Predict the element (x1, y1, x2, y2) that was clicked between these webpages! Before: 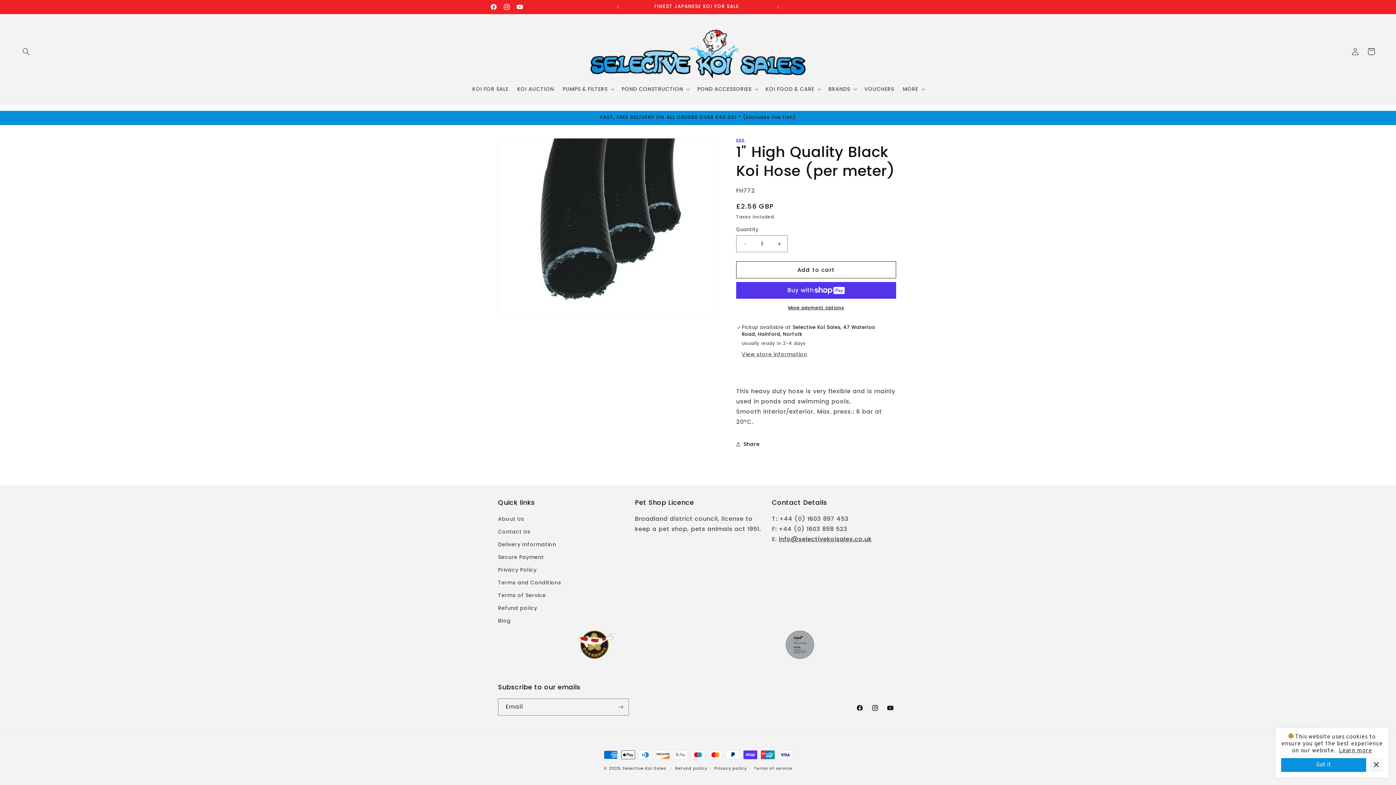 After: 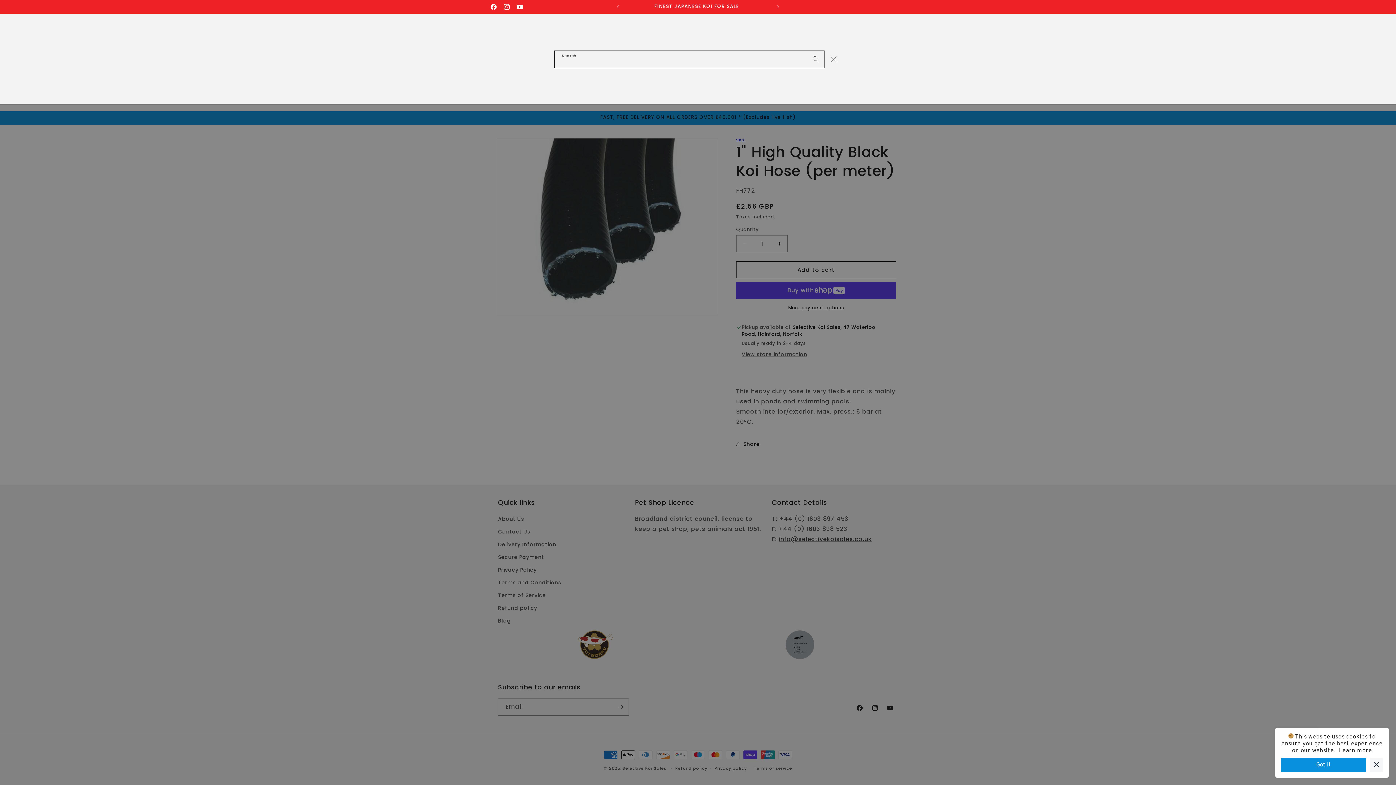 Action: bbox: (18, 43, 34, 59) label: Search